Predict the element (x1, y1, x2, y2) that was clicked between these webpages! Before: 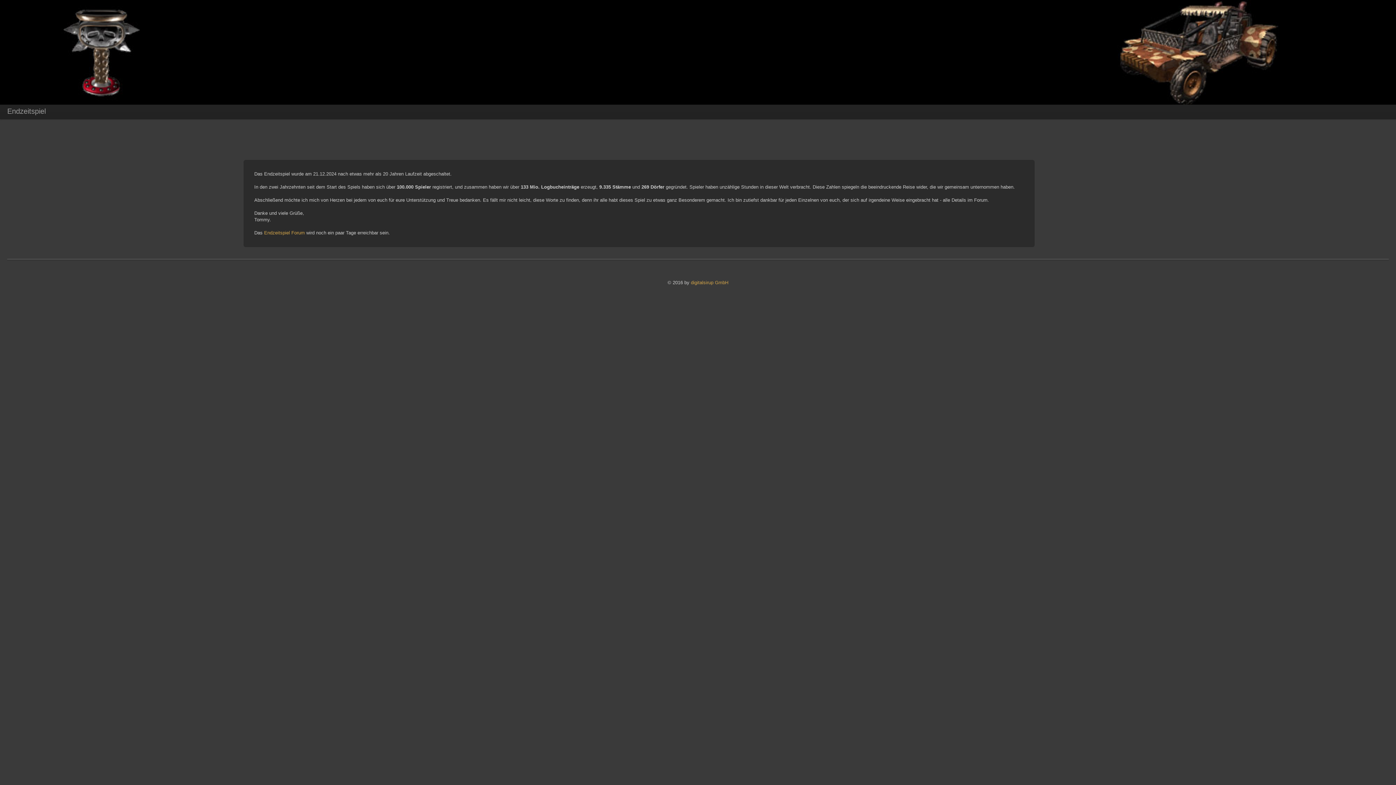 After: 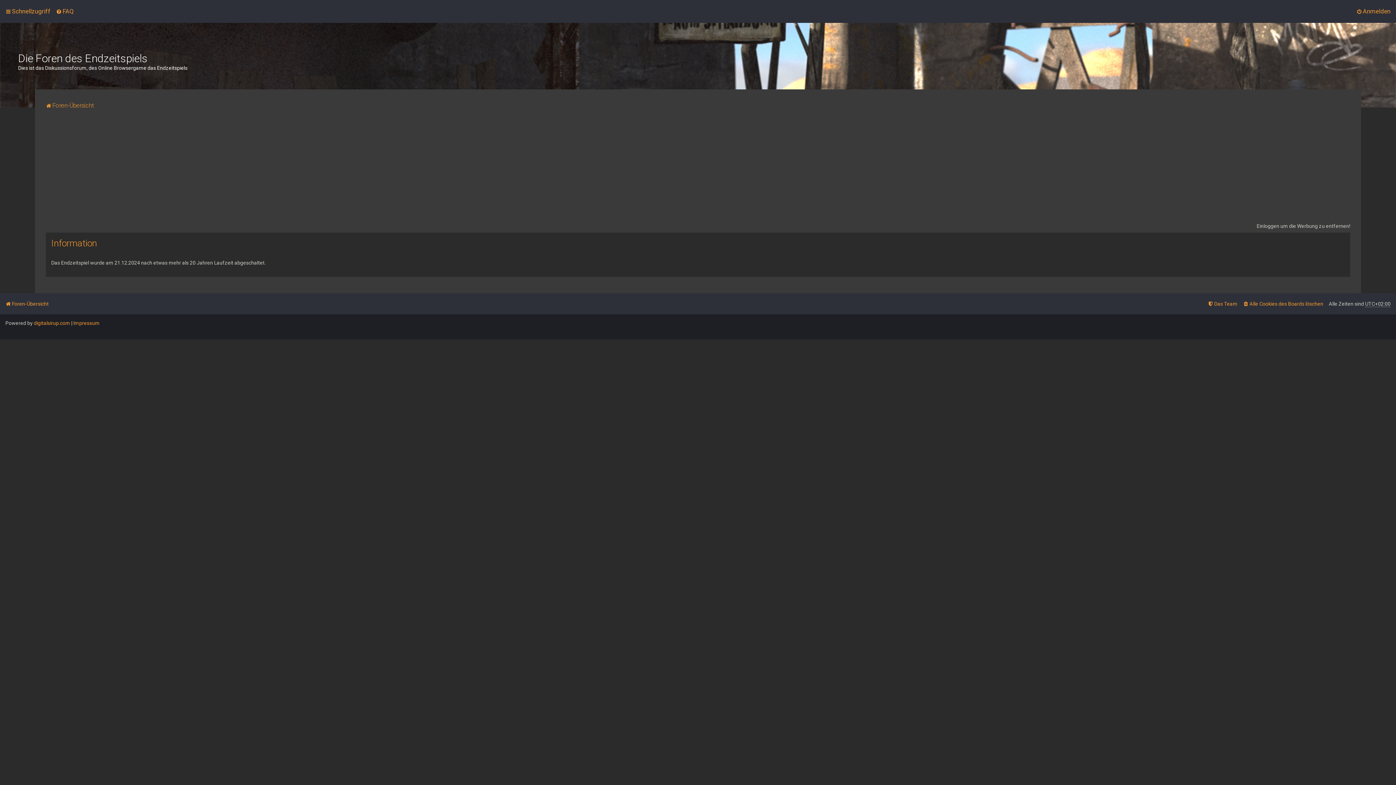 Action: label: Endzeitspiel Forum bbox: (264, 230, 304, 235)